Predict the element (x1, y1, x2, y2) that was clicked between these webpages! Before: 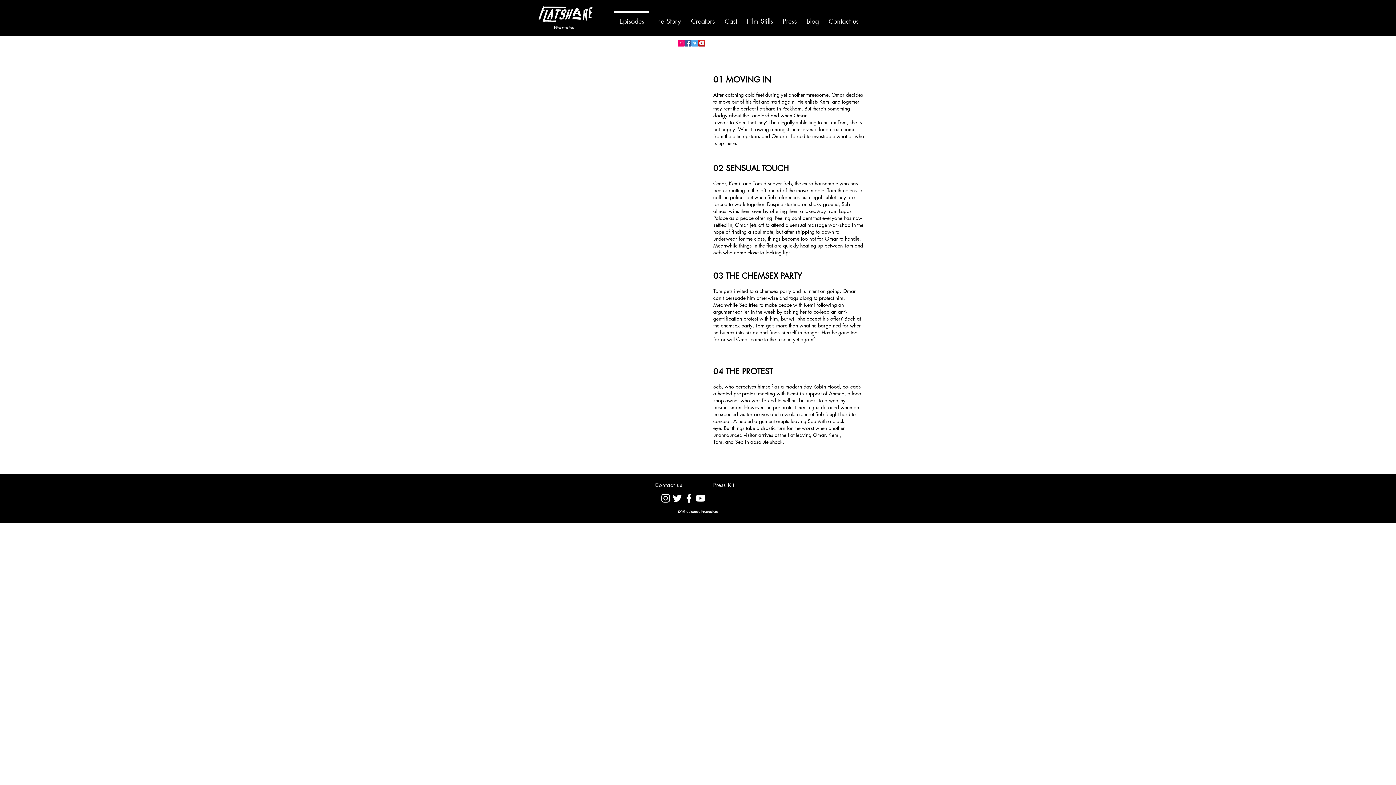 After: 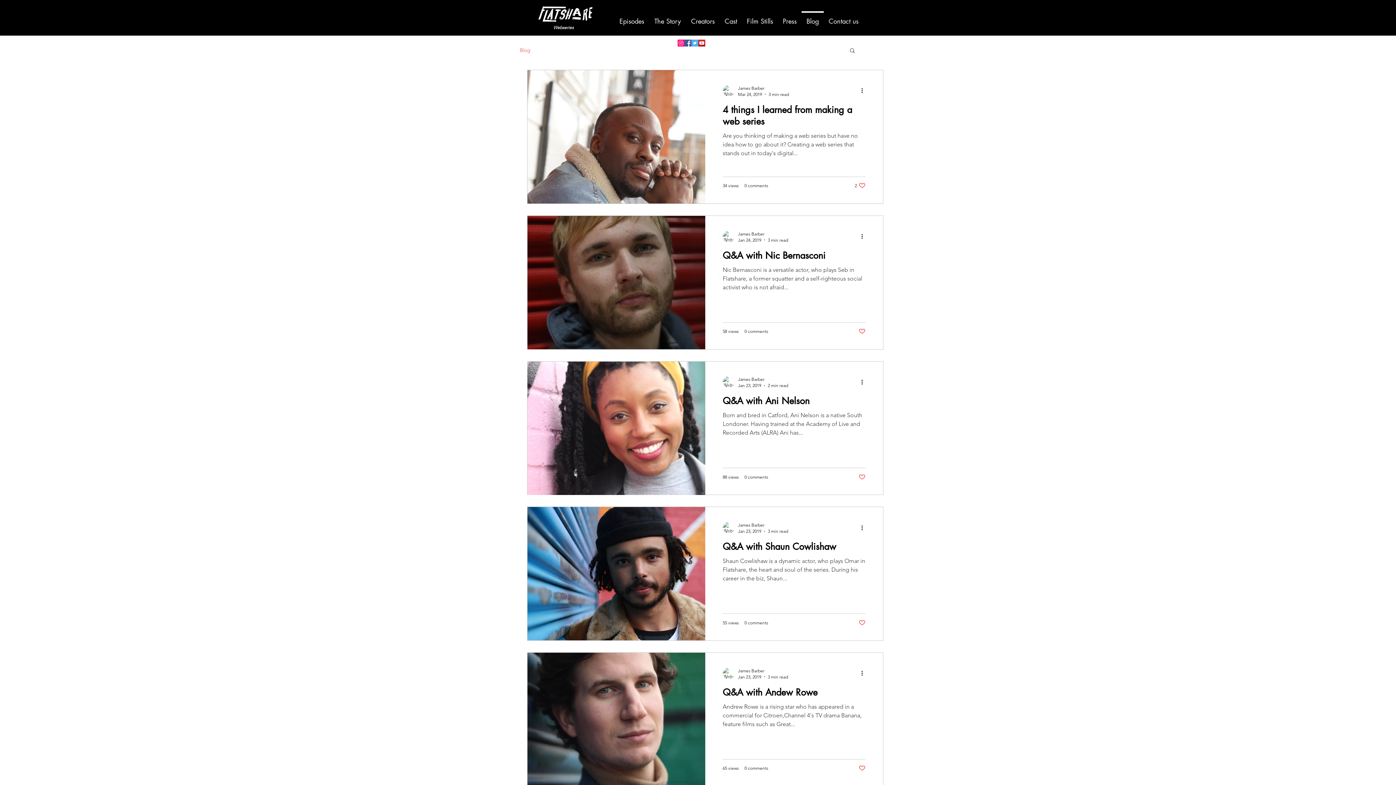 Action: bbox: (801, 11, 824, 24) label: Blog